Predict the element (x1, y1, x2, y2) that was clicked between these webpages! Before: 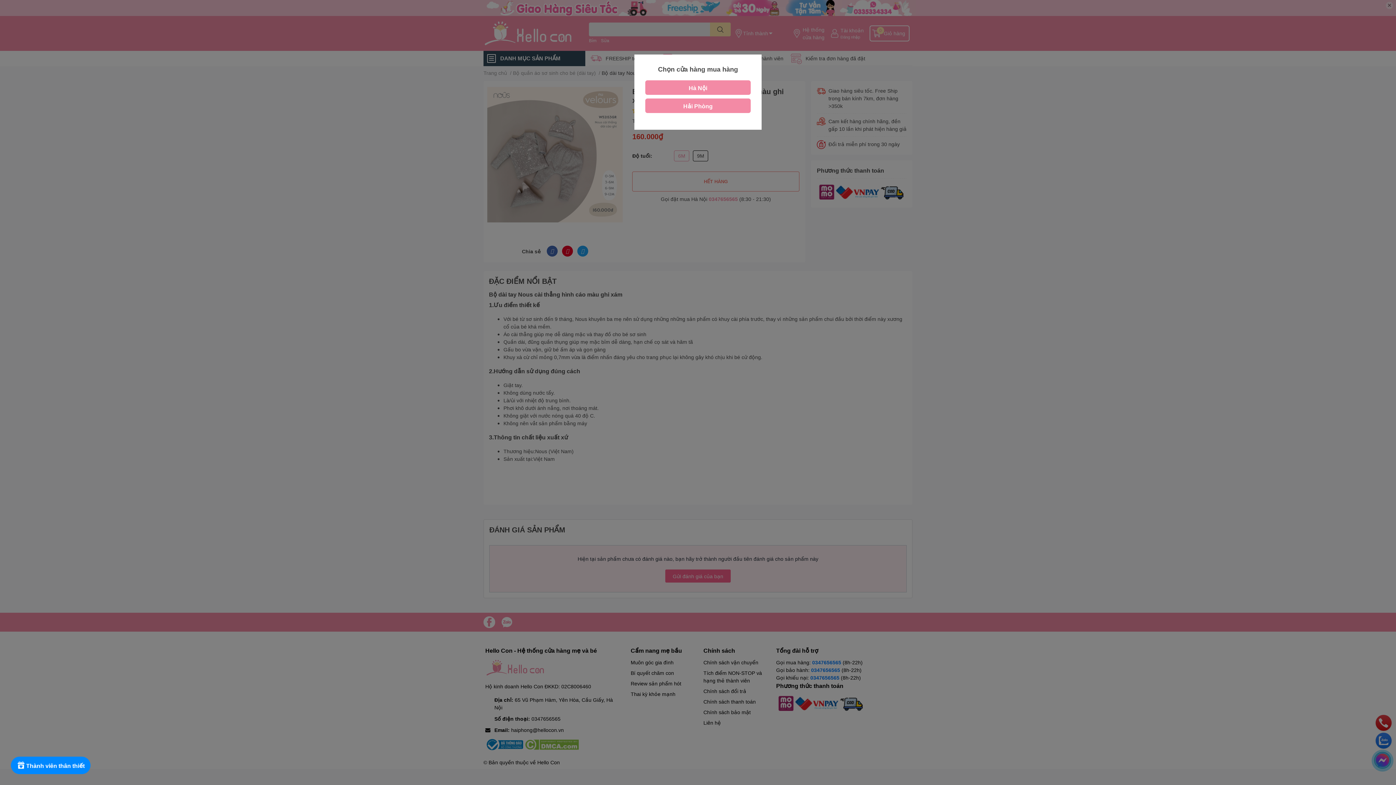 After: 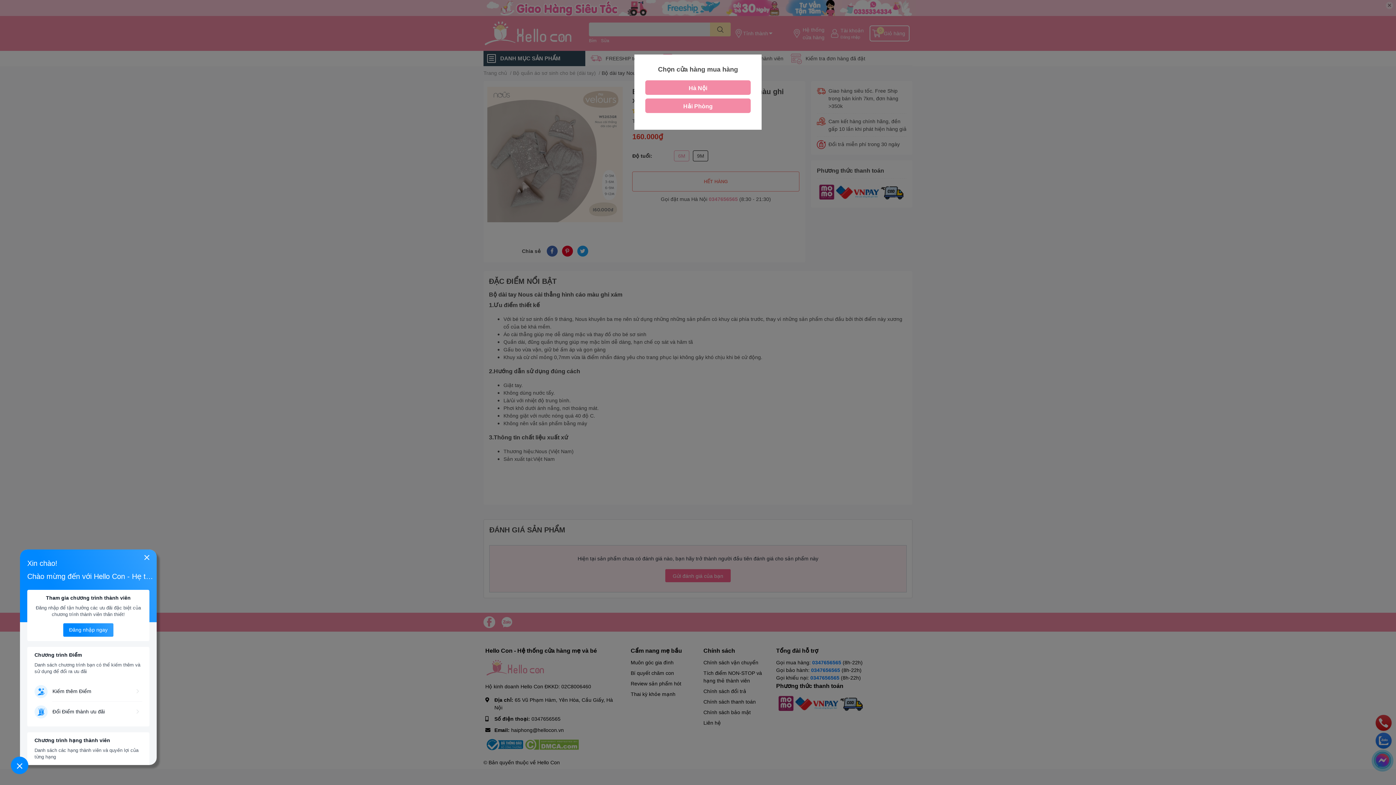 Action: label: Rewards bbox: (10, 757, 90, 774)